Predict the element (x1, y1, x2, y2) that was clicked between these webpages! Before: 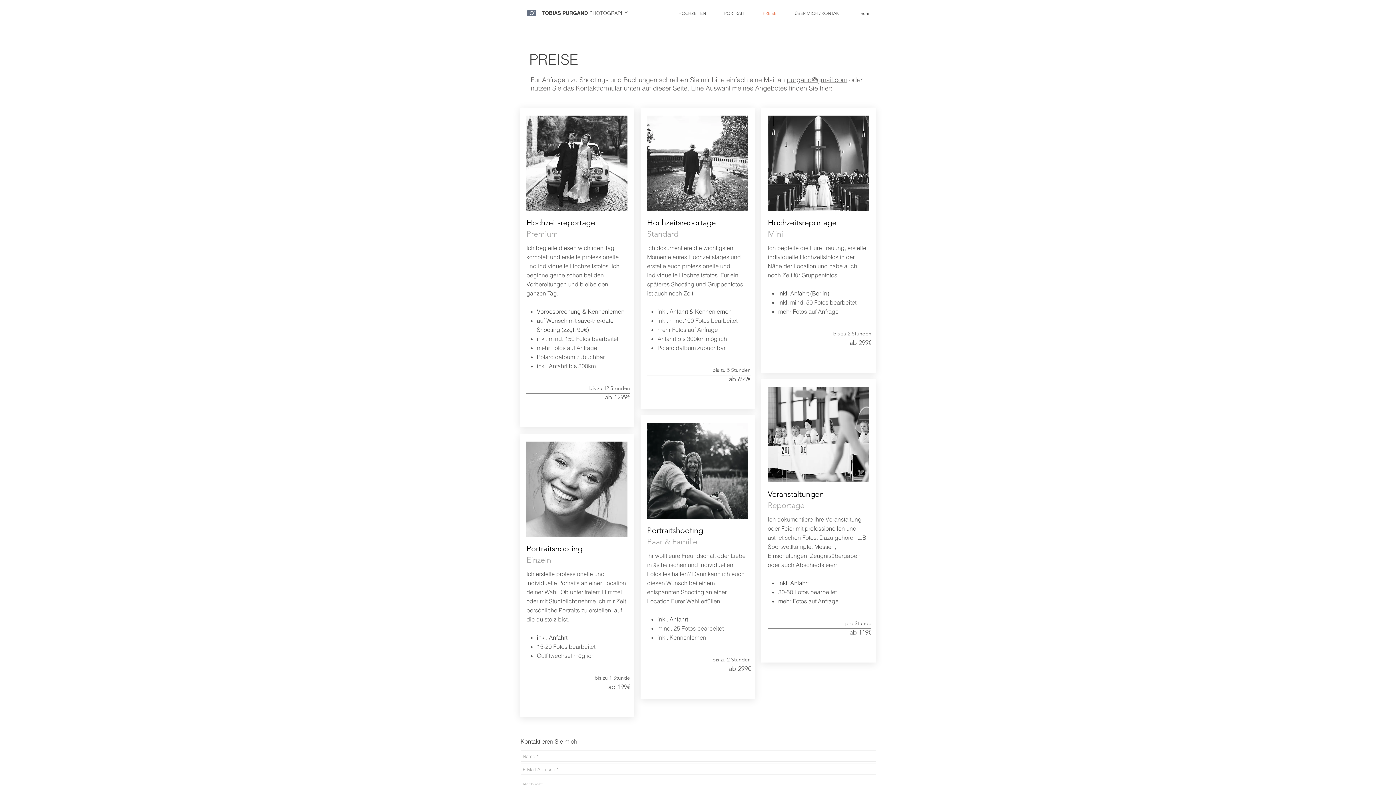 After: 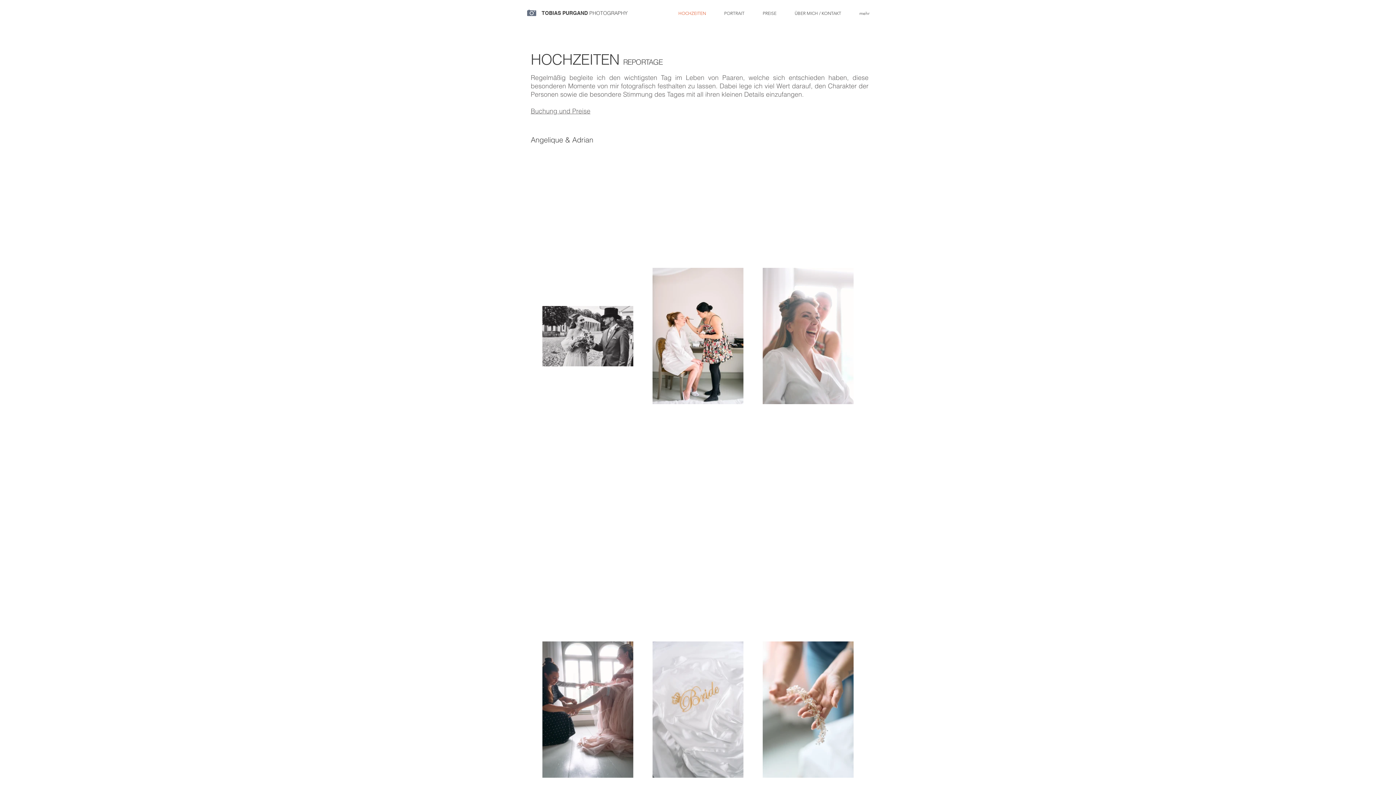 Action: label: HOCHZEITEN bbox: (669, 10, 715, 16)